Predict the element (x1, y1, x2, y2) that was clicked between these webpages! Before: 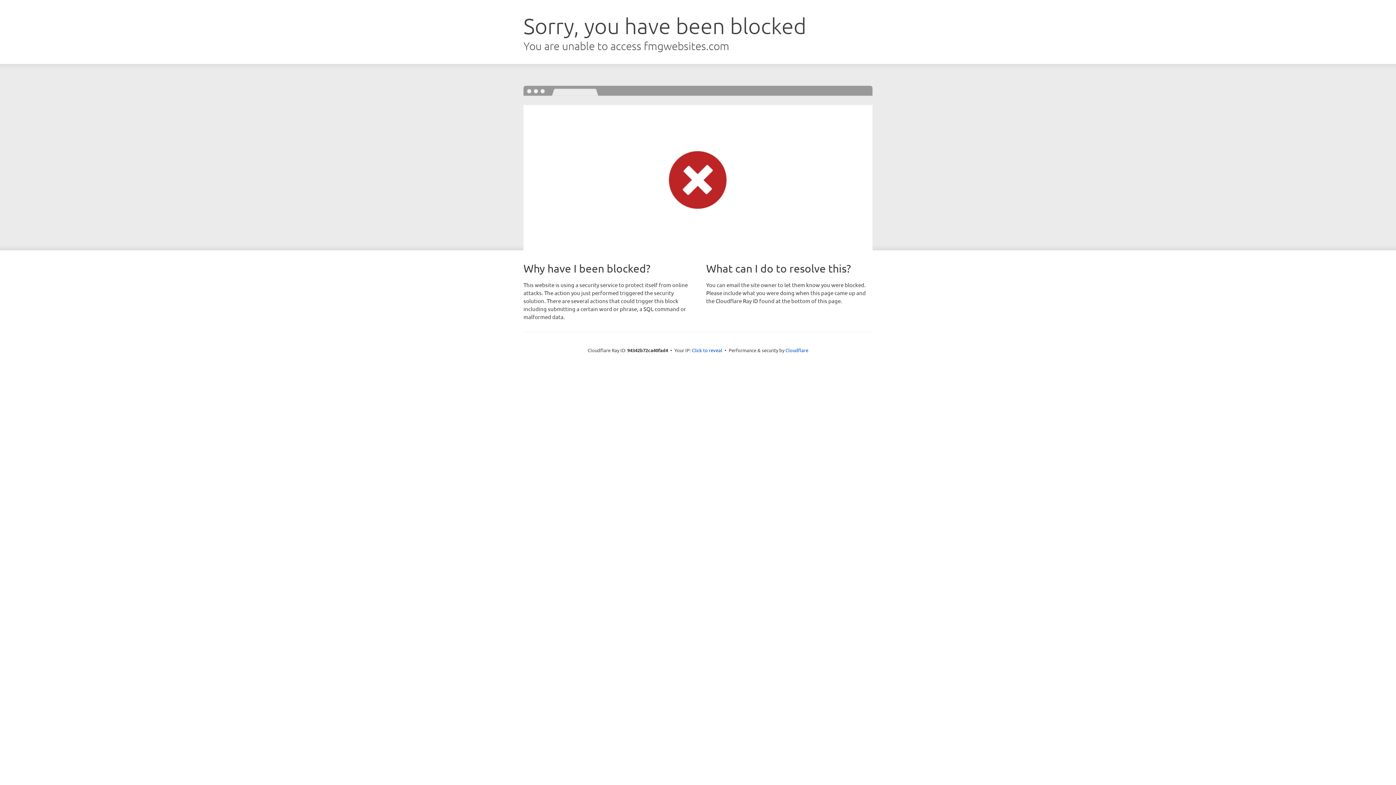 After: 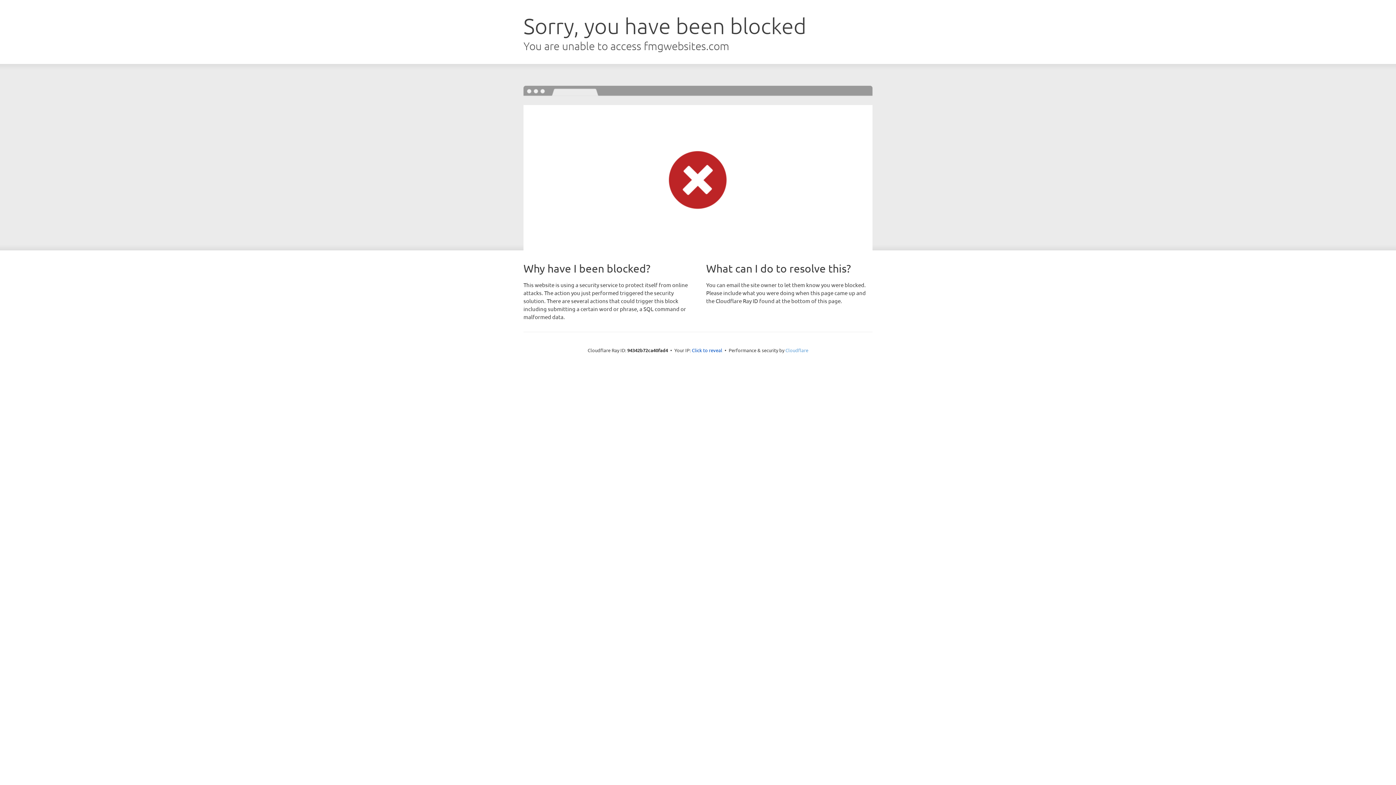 Action: bbox: (785, 347, 808, 353) label: Cloudflare